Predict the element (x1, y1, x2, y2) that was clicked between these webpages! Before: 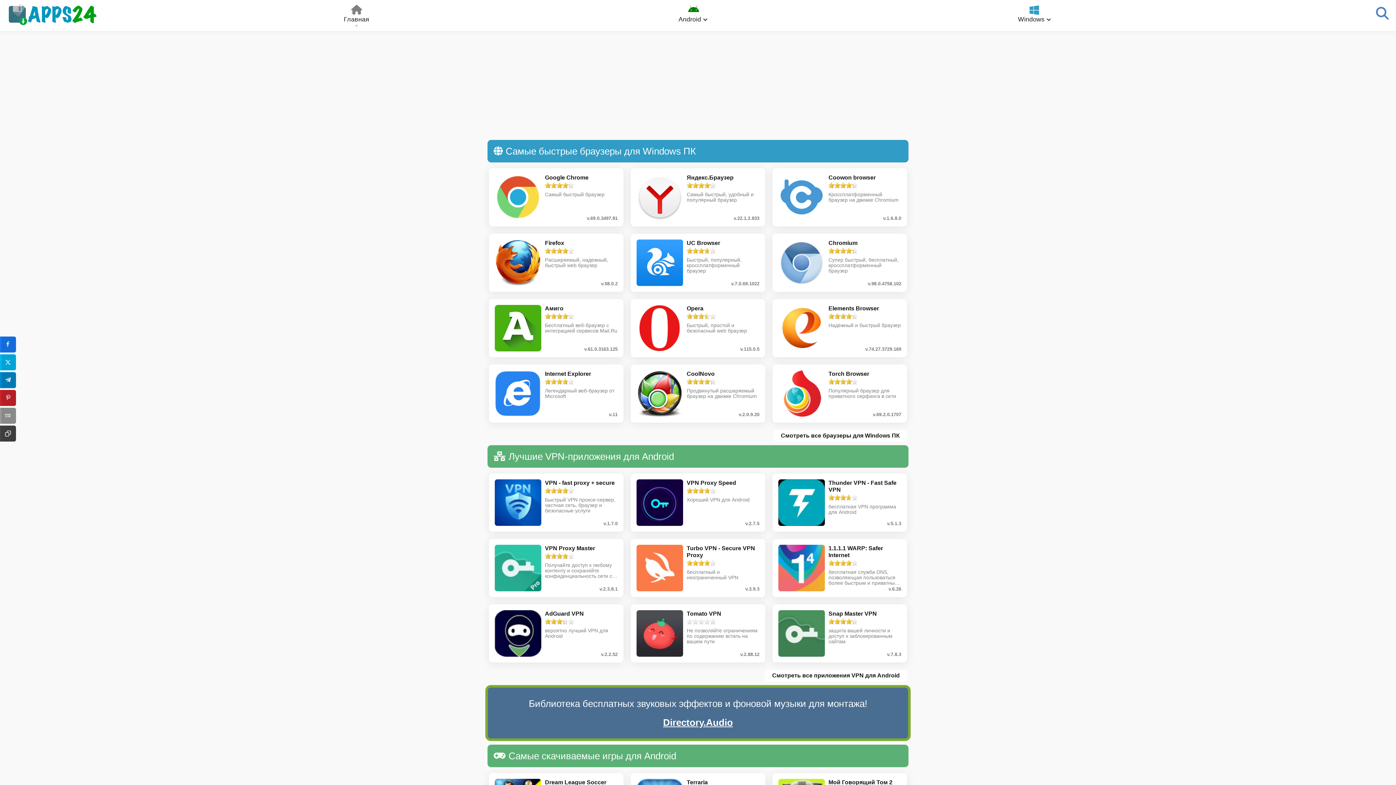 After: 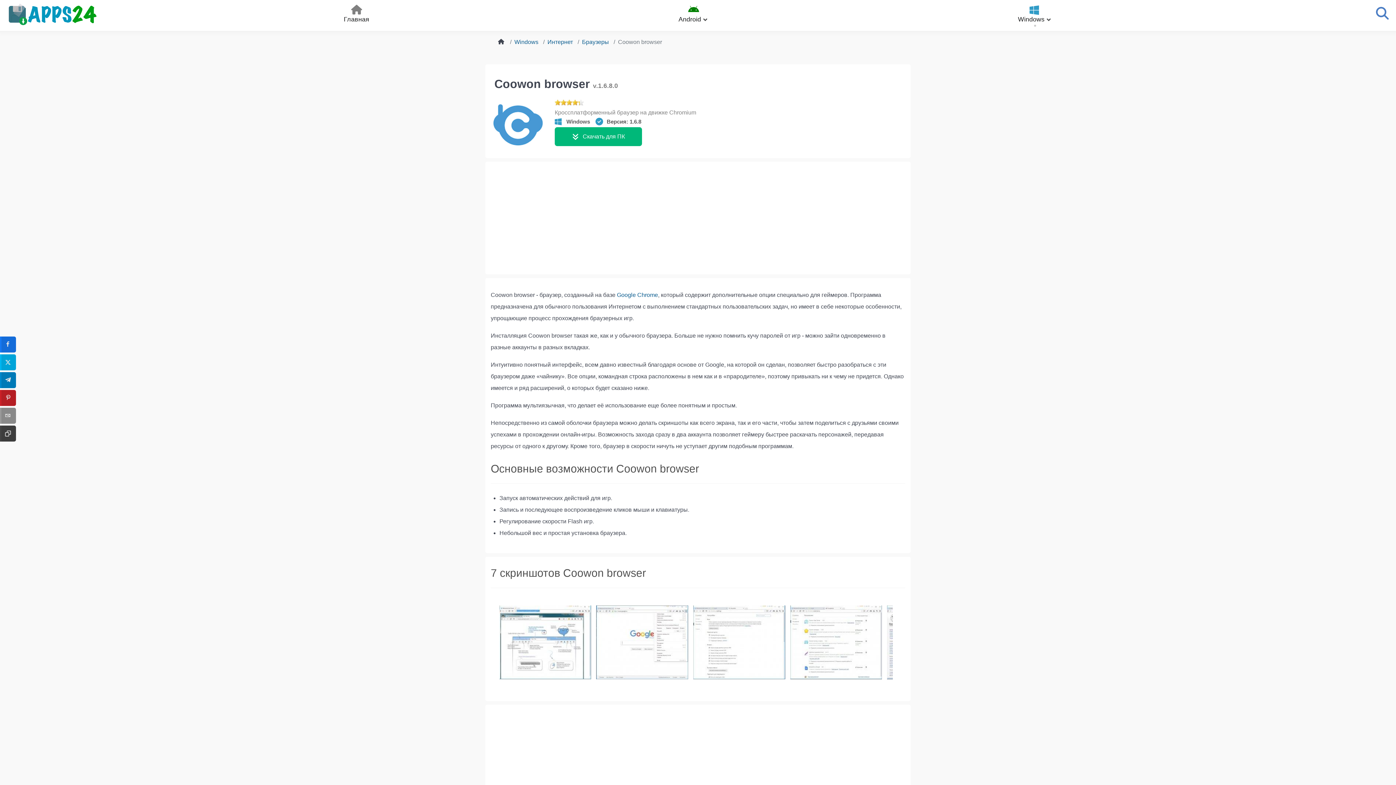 Action: label: Coowon browser bbox: (828, 174, 875, 180)